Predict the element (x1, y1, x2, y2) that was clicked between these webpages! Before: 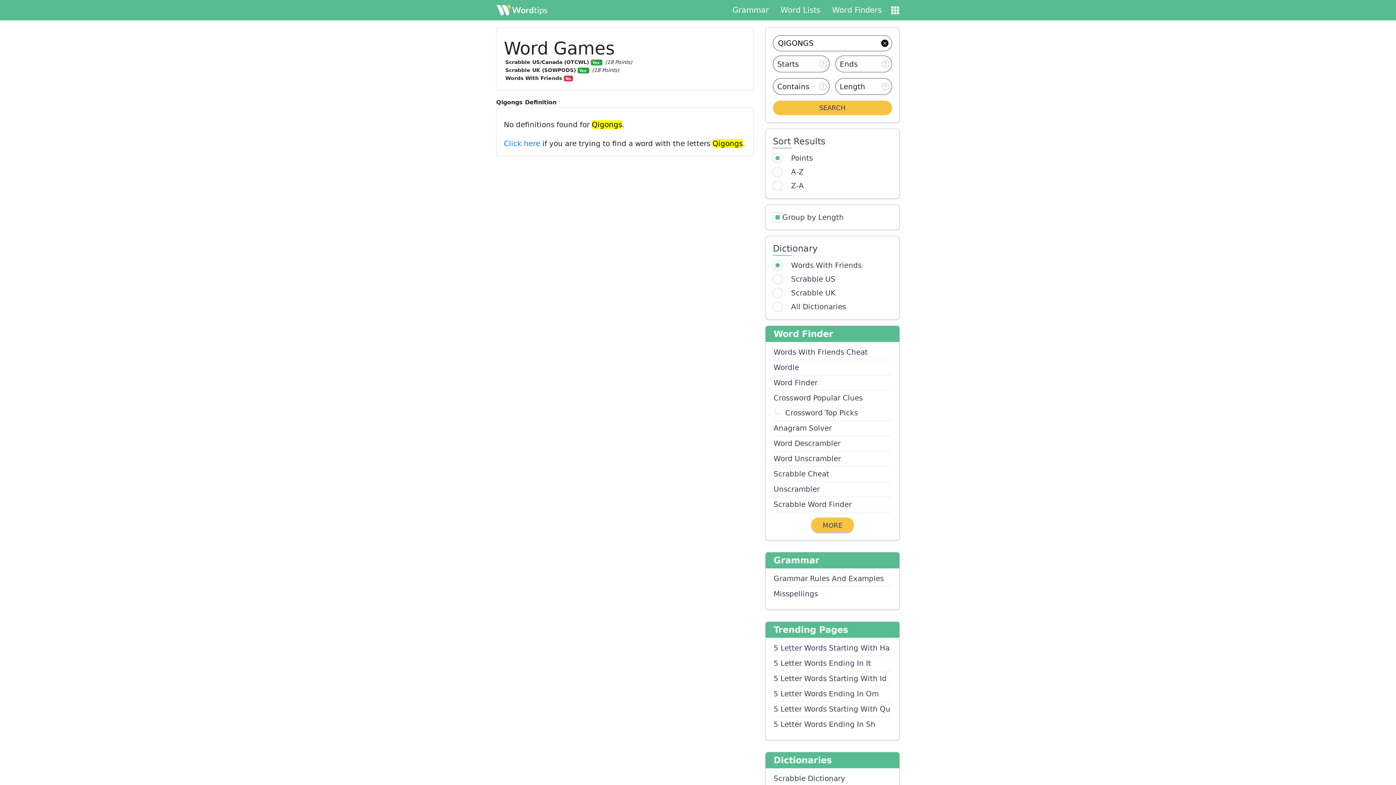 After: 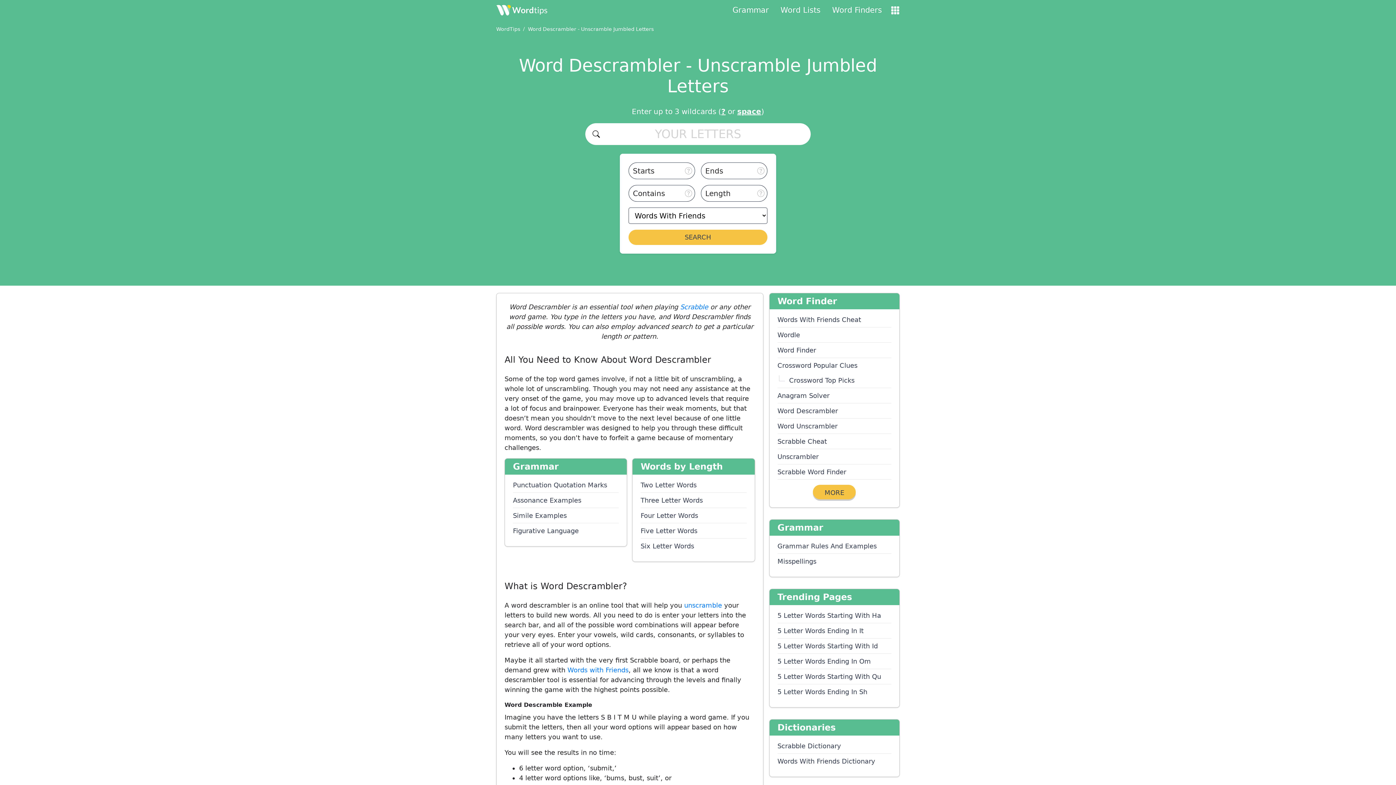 Action: label: Word Descrambler bbox: (773, 436, 891, 451)